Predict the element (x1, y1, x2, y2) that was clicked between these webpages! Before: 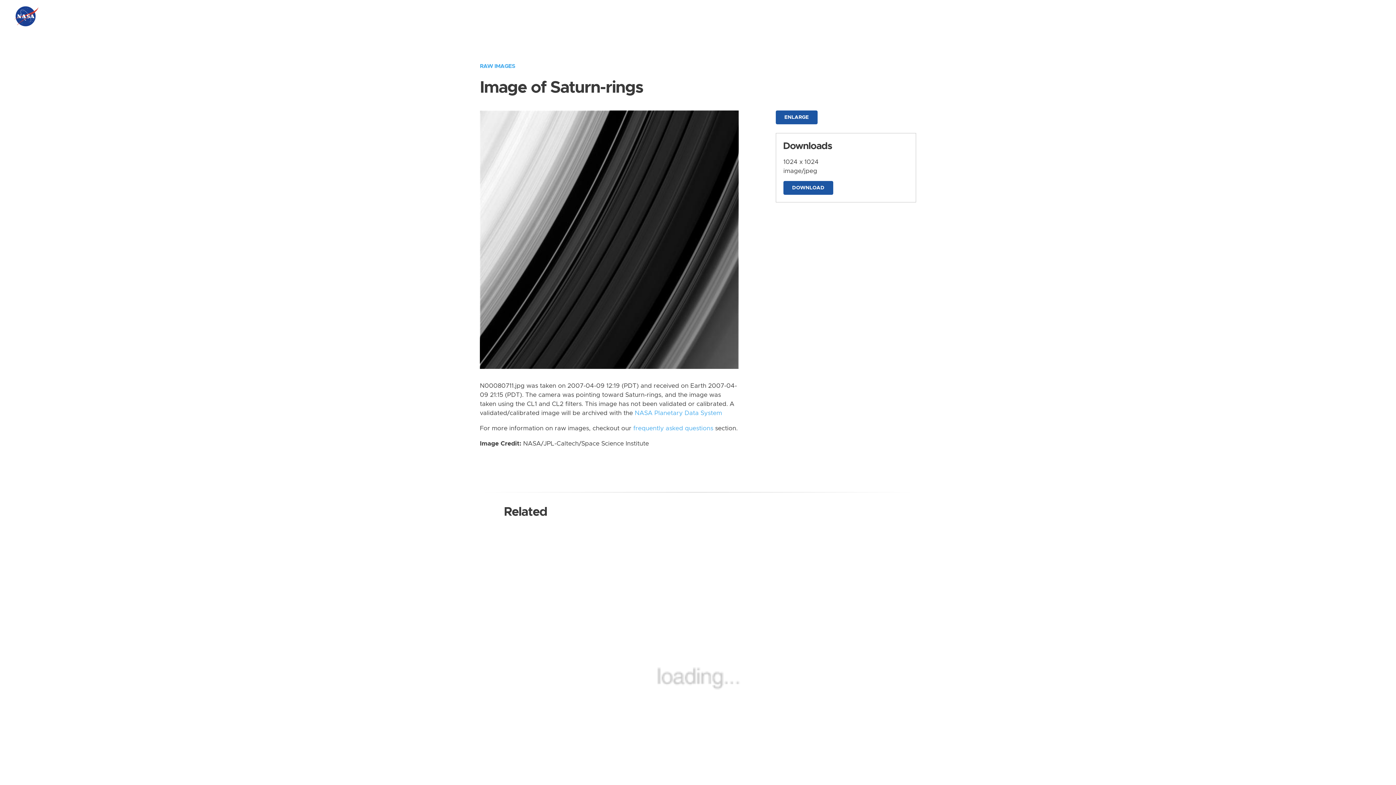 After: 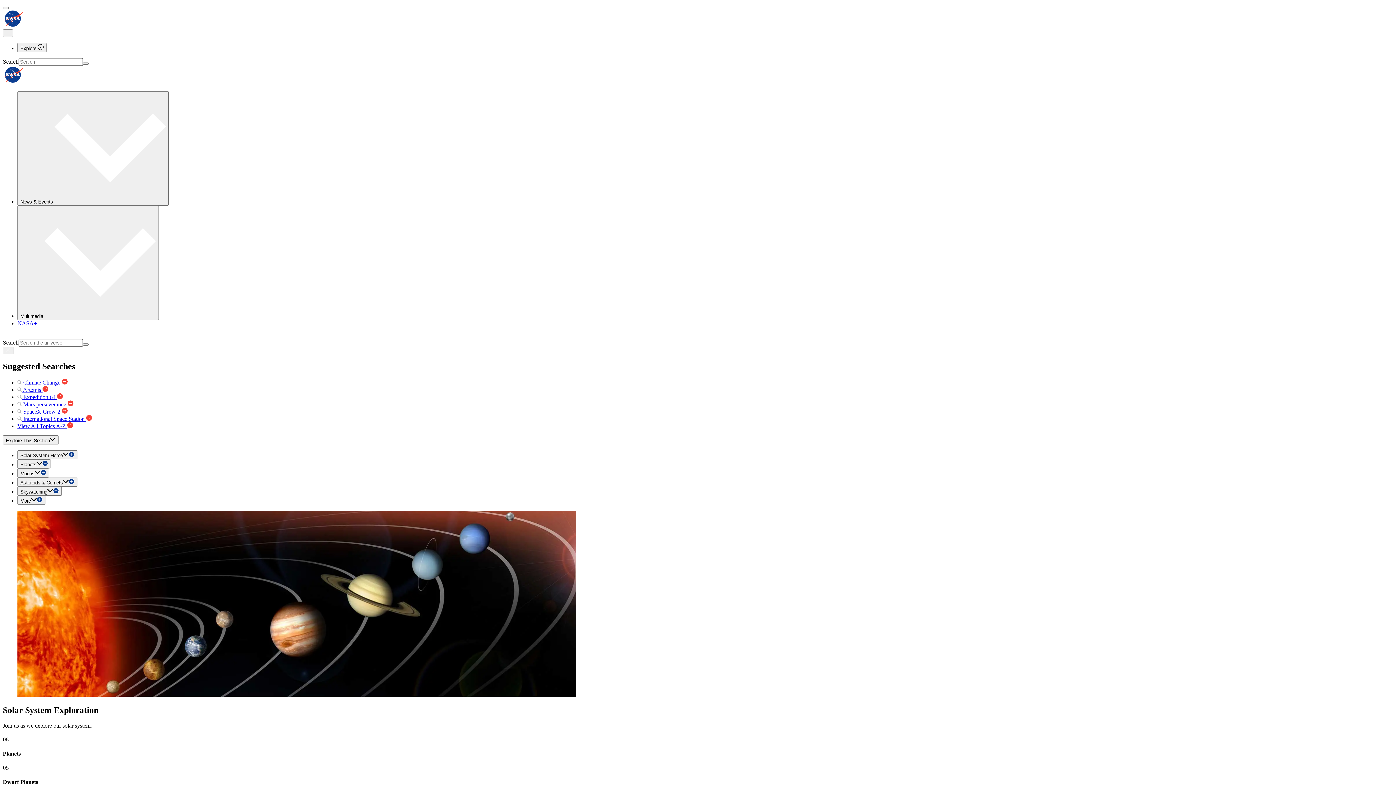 Action: bbox: (41, 16, 139, 27) label: Our Galactic Neighborhood